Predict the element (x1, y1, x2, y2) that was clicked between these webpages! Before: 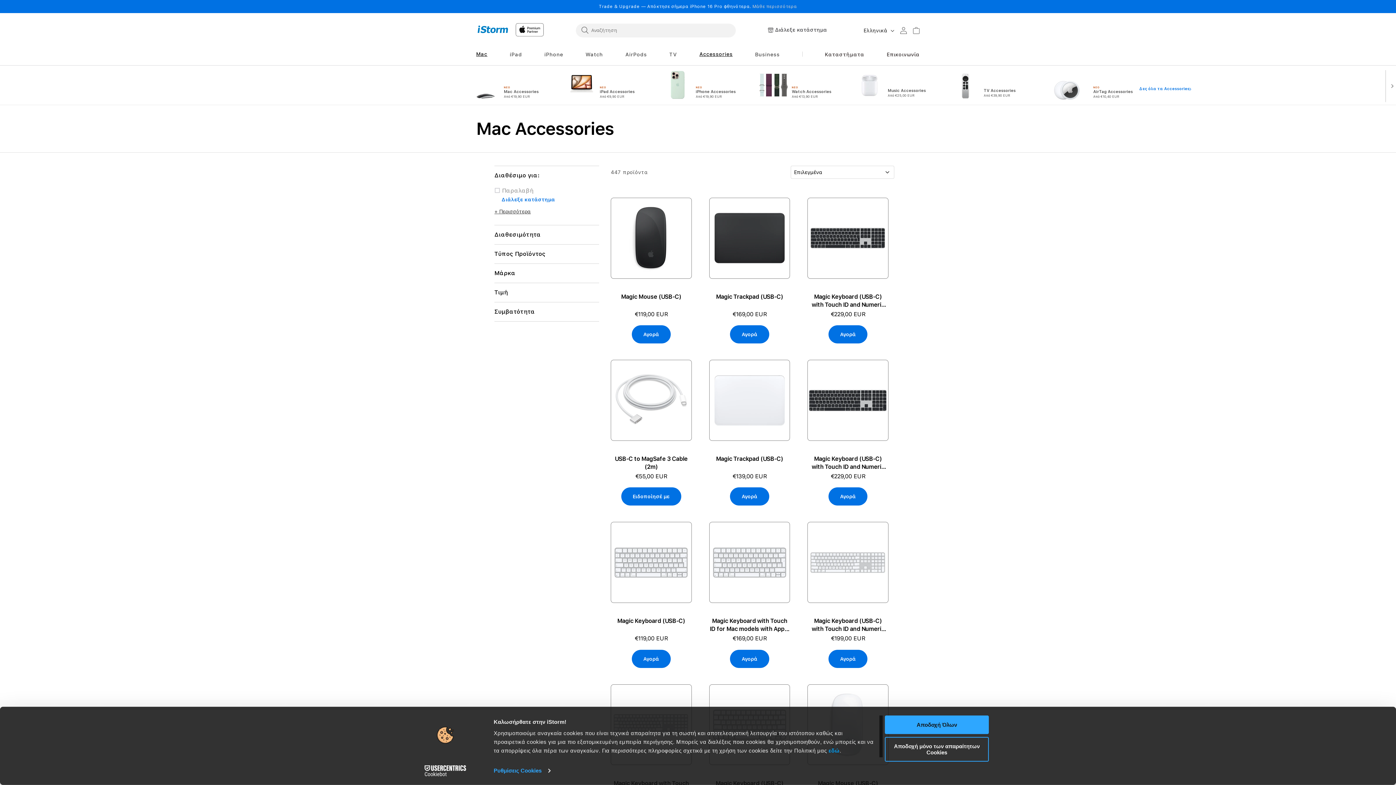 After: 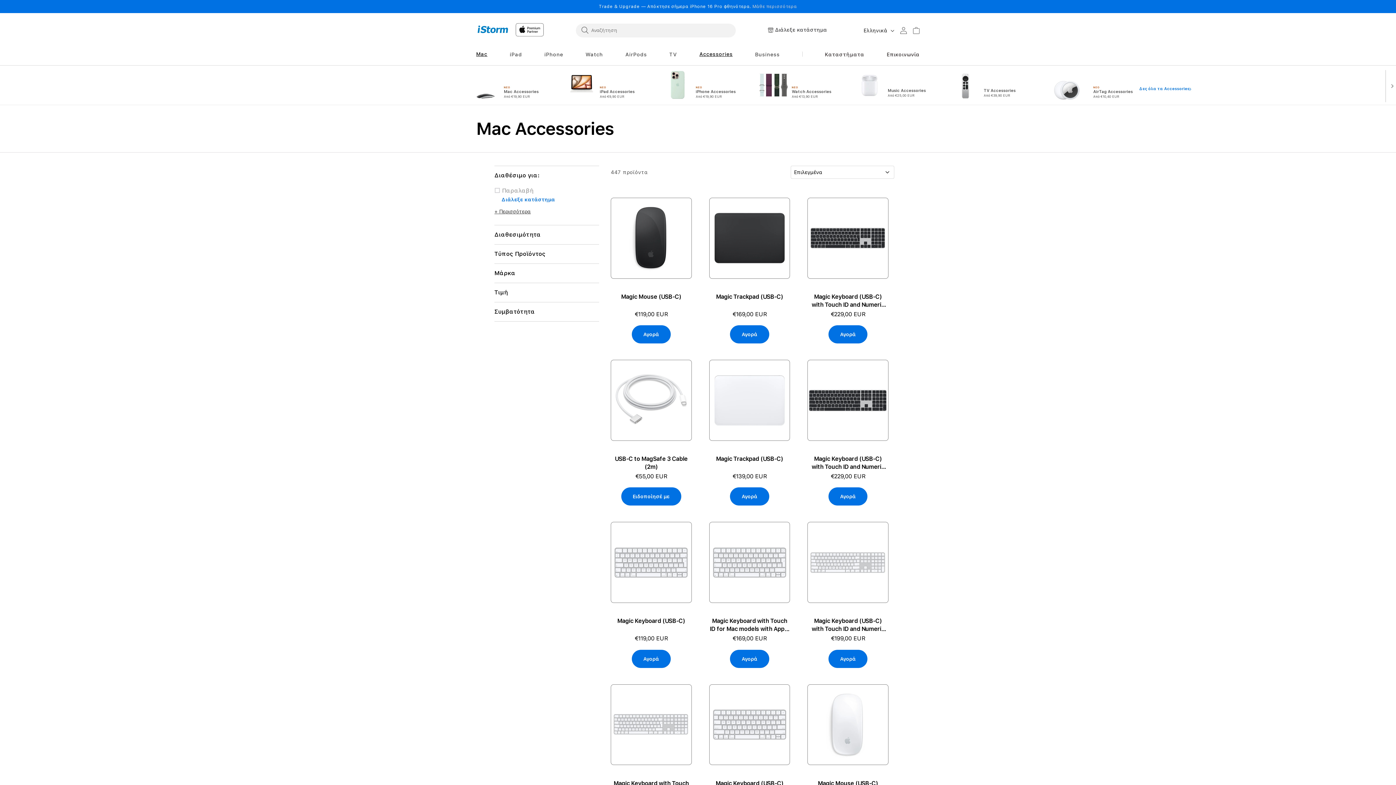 Action: label: Αποδοχή μόνο των απαραίτητων Cookies bbox: (885, 737, 989, 761)